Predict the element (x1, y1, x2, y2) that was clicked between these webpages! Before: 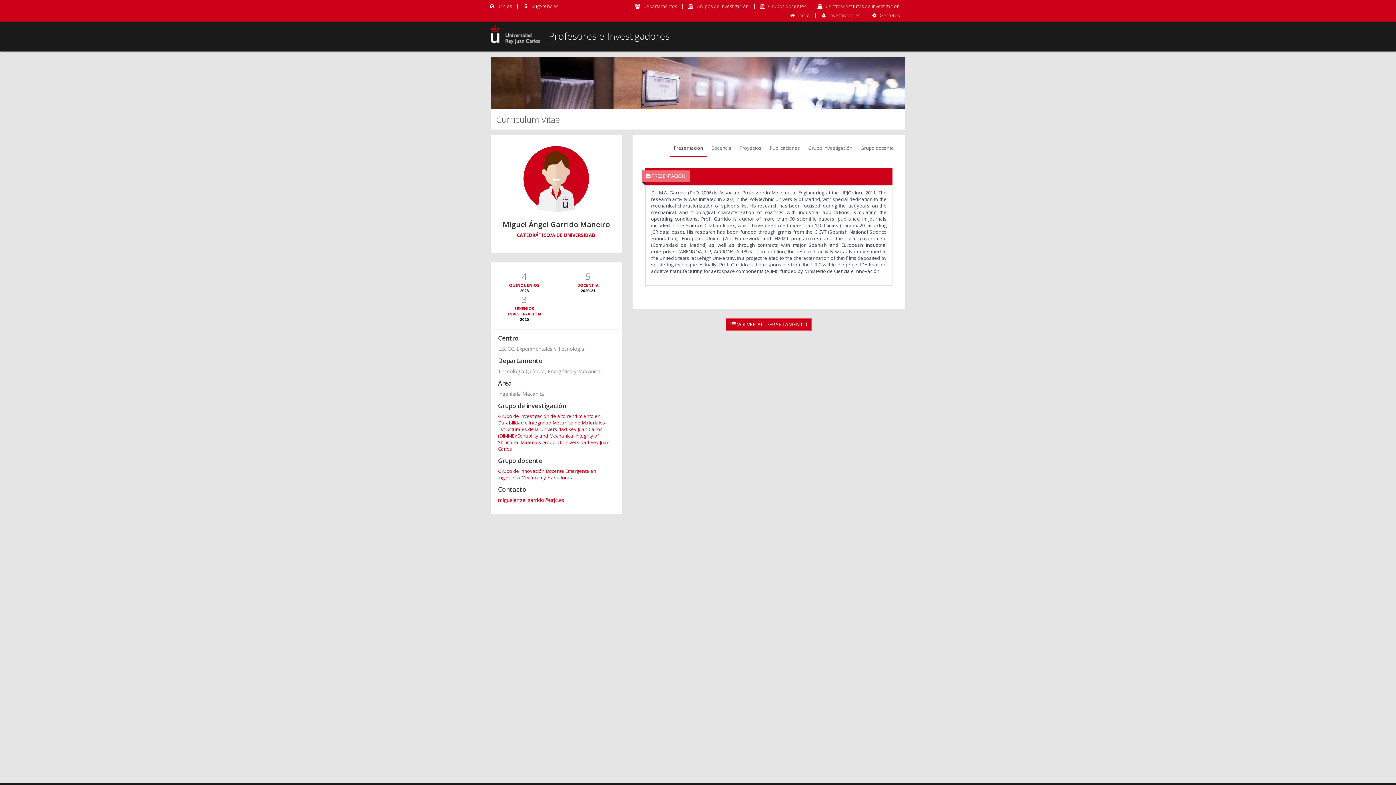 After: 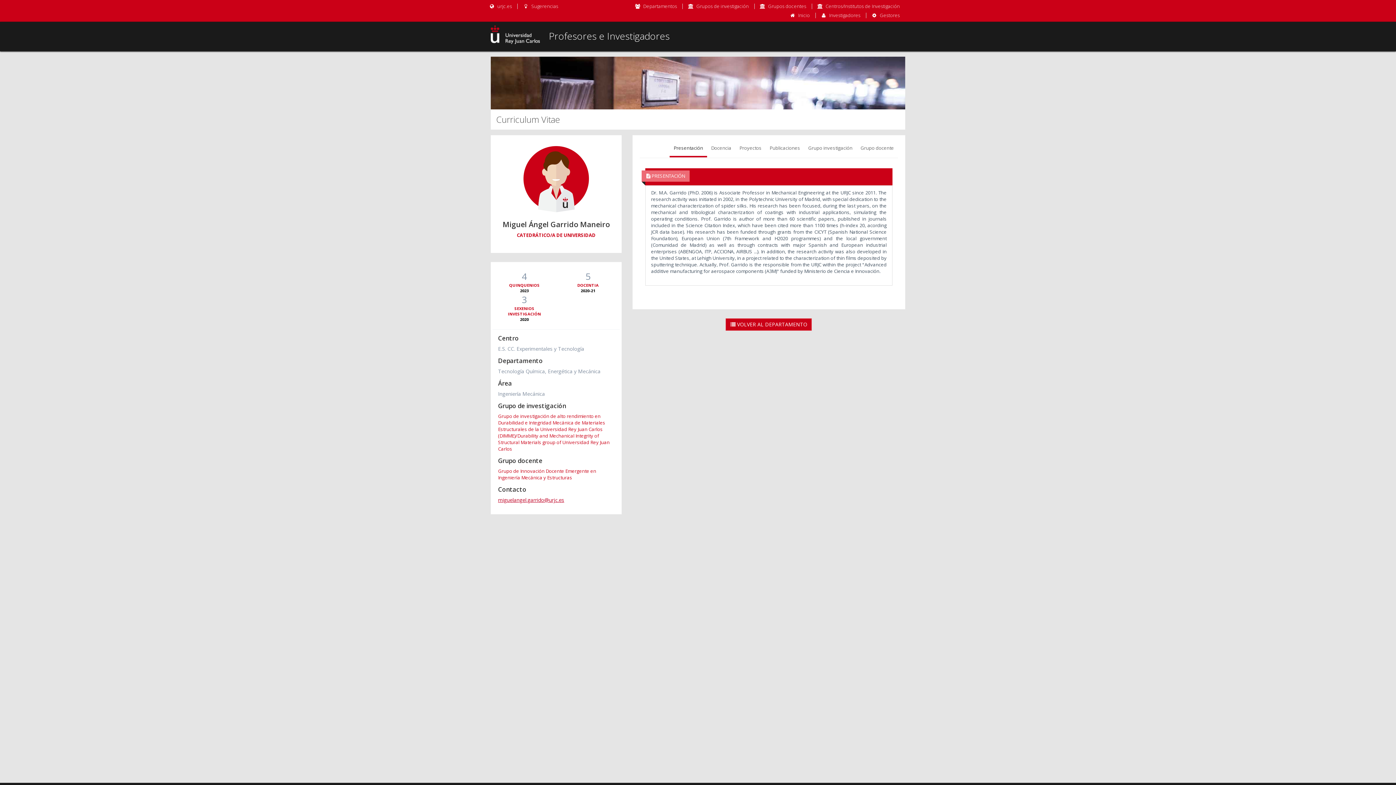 Action: bbox: (498, 496, 564, 503) label: miguelangel.garrido@urjc.es